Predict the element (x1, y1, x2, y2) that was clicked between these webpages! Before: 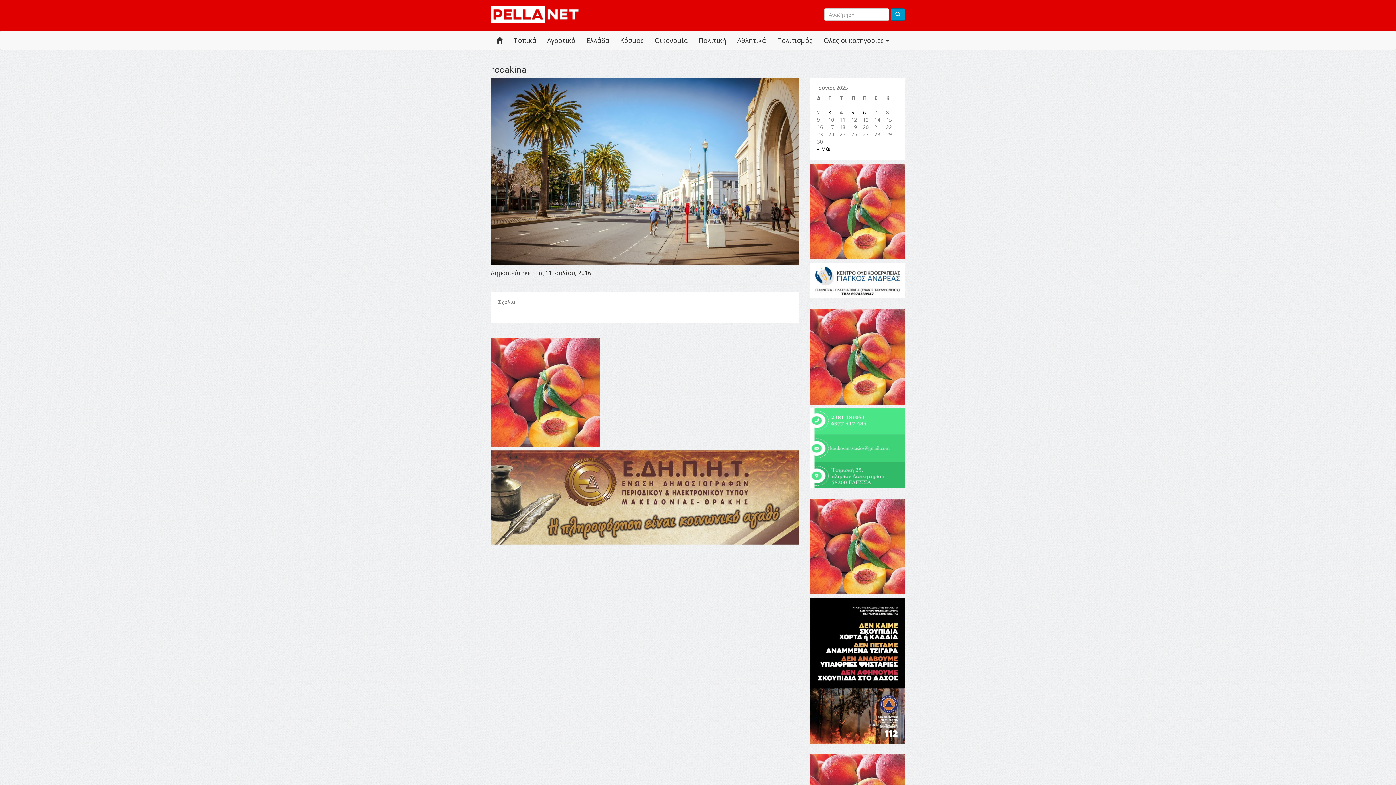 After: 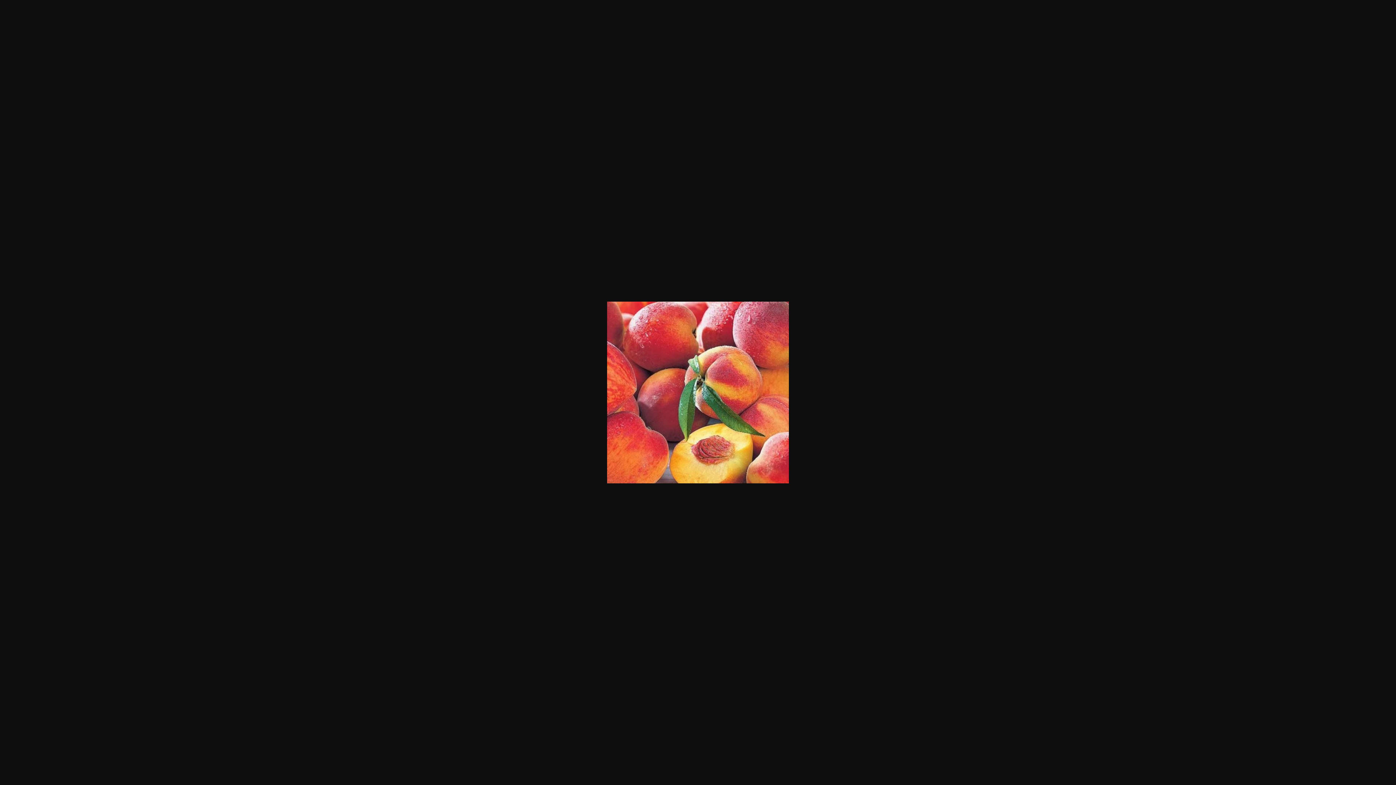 Action: bbox: (810, 163, 905, 259)